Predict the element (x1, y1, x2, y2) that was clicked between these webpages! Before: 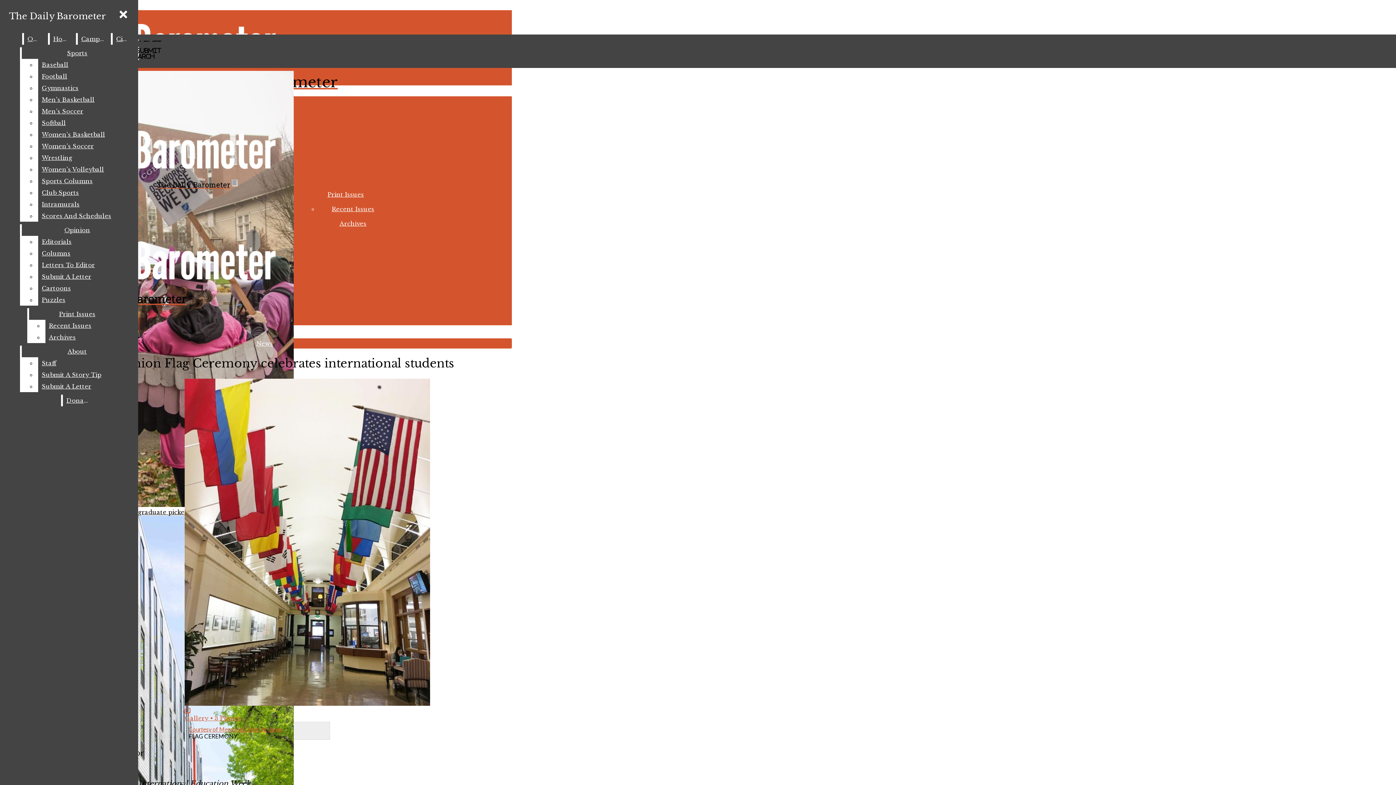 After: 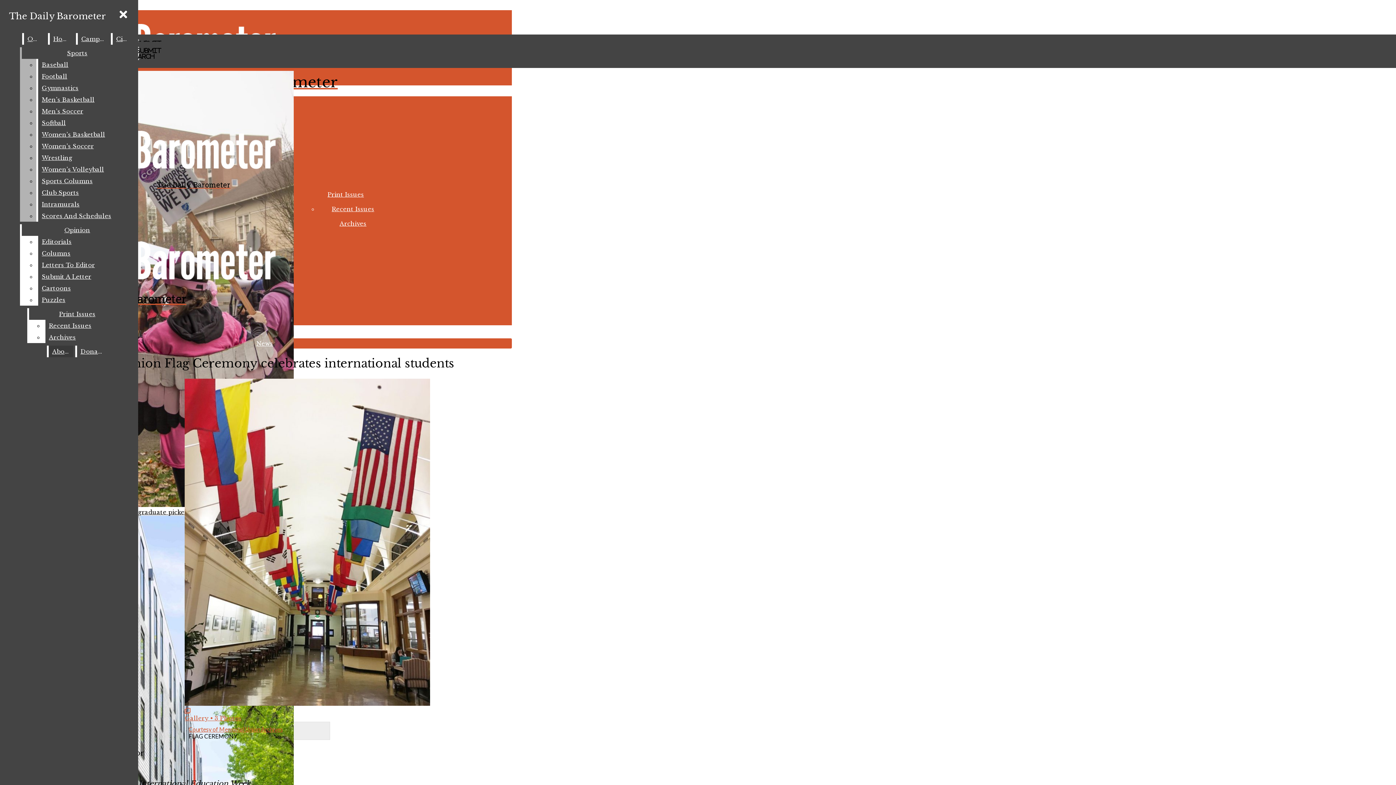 Action: label: Club Sports bbox: (38, 186, 132, 198)